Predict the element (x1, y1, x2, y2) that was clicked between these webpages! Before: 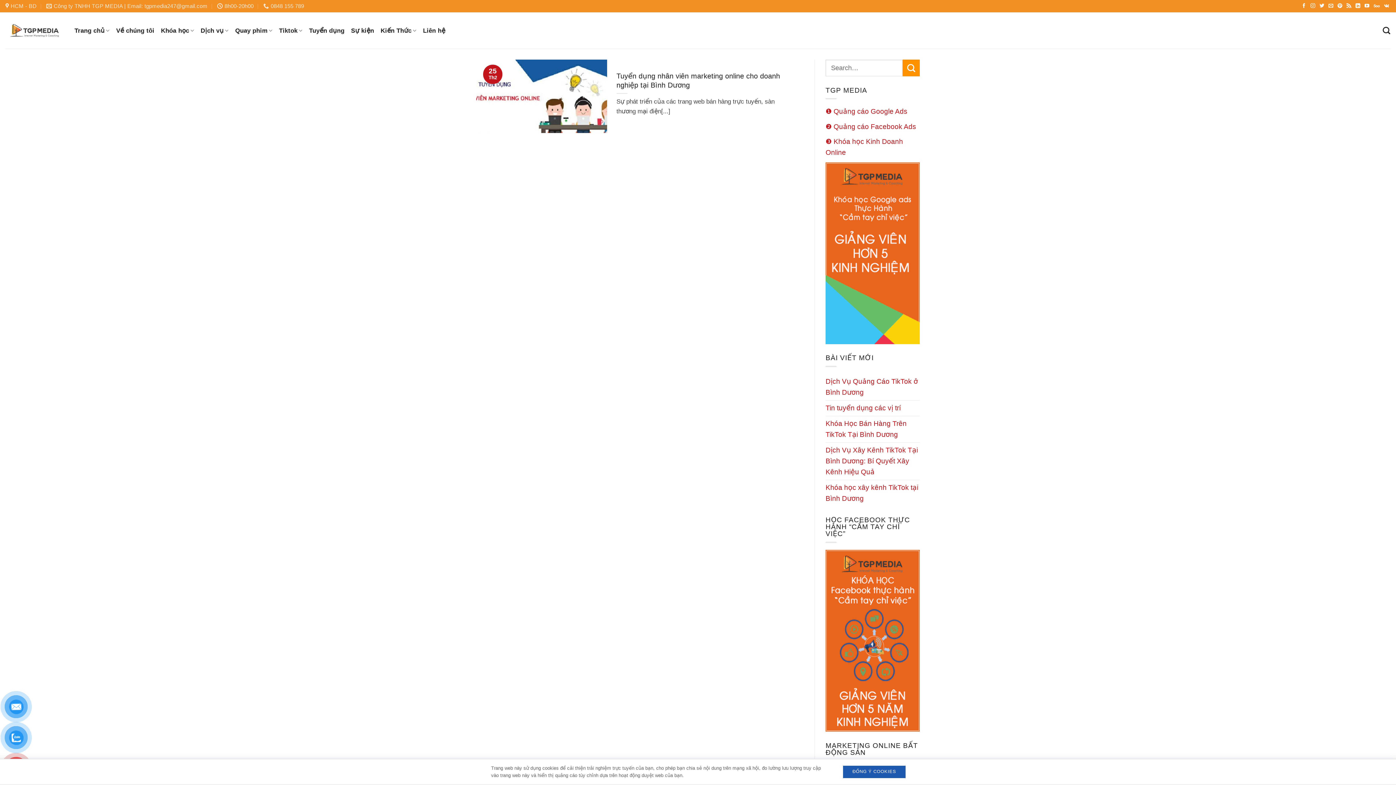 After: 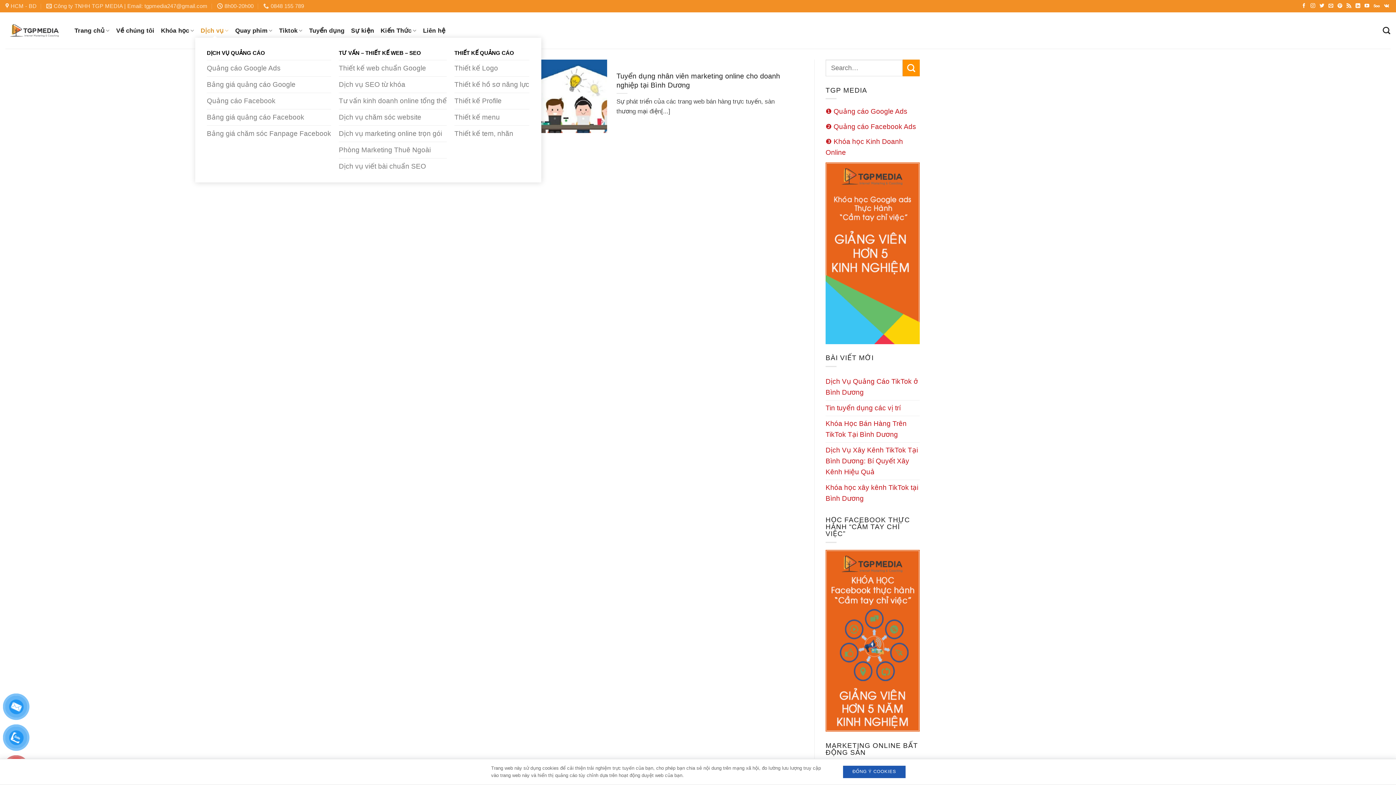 Action: label: Dịch vụ bbox: (200, 23, 228, 37)